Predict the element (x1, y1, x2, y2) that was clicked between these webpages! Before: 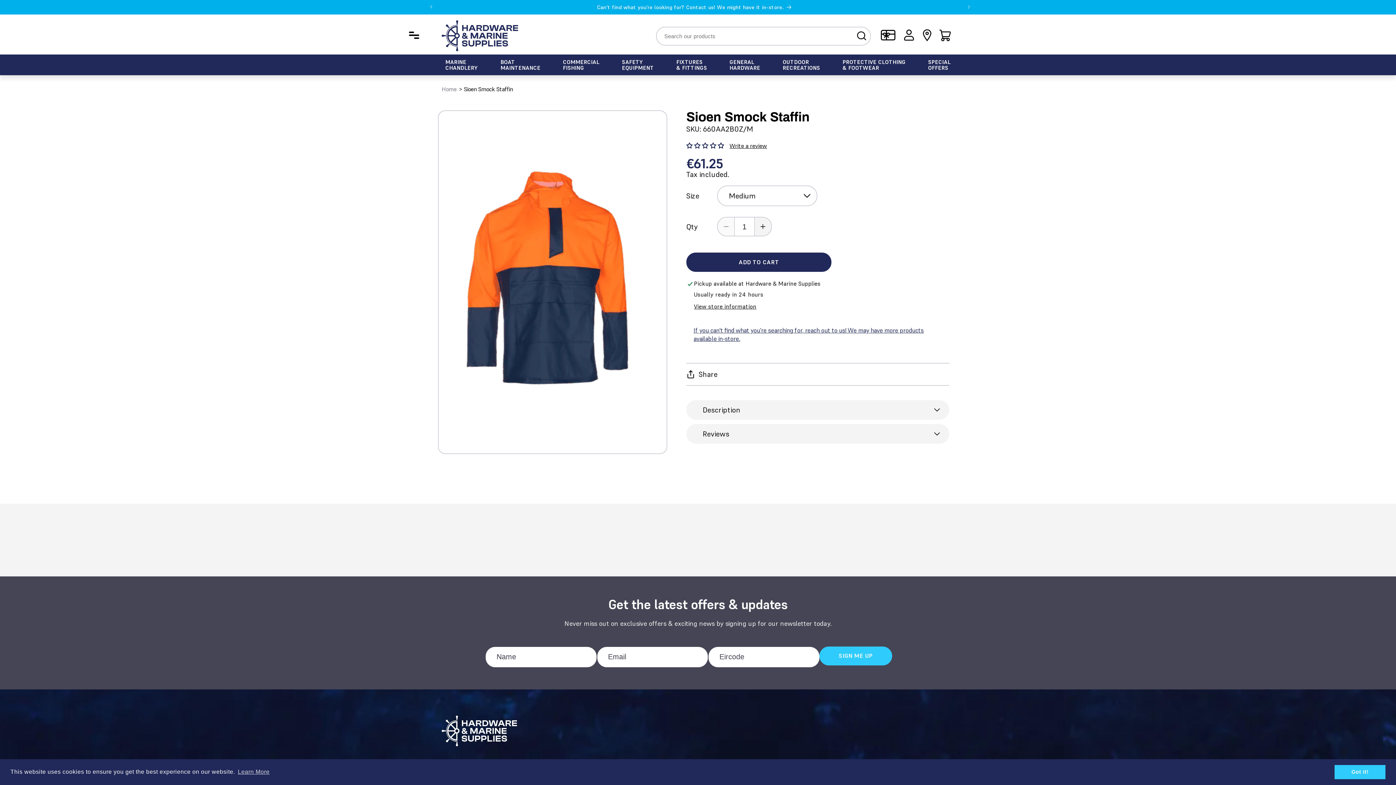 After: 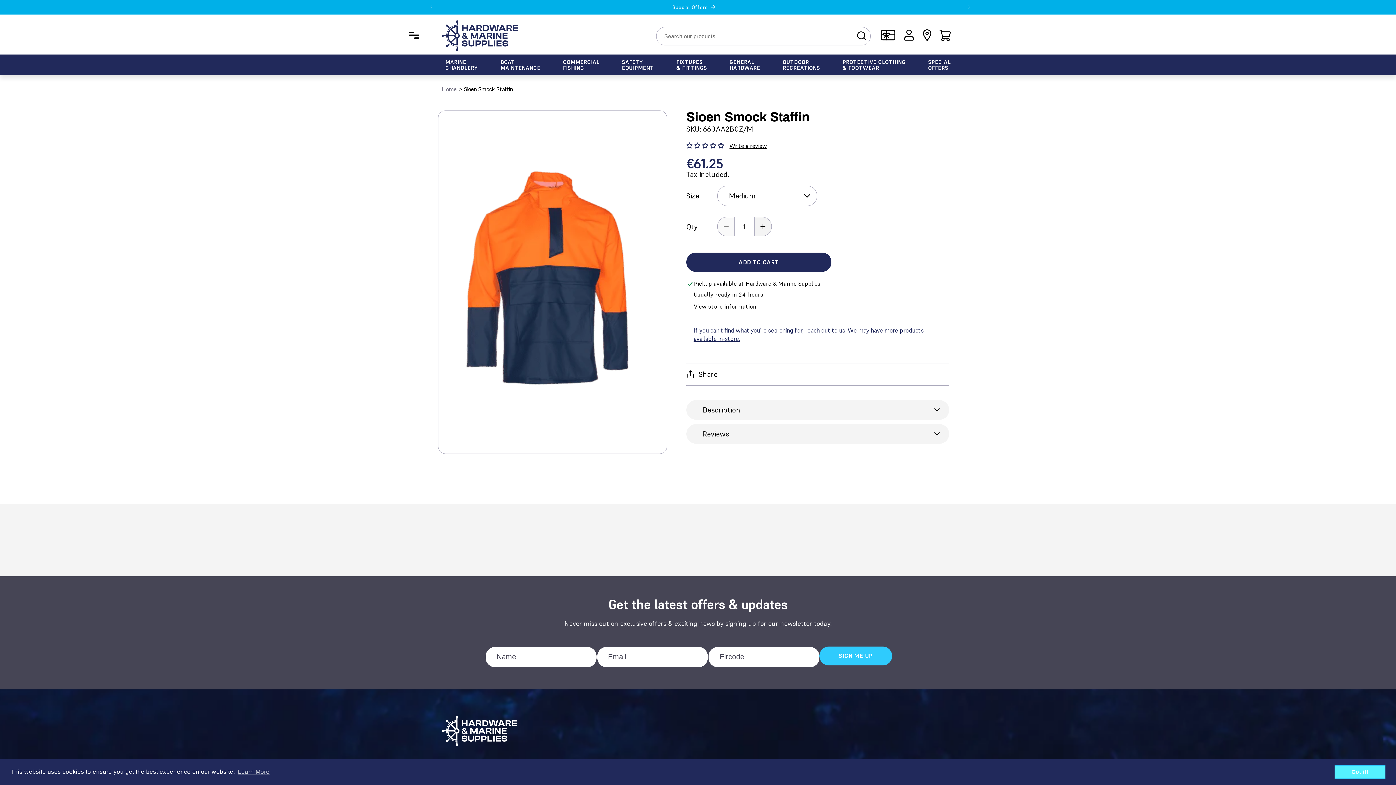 Action: label: dismiss cookie message bbox: (1334, 765, 1385, 779)